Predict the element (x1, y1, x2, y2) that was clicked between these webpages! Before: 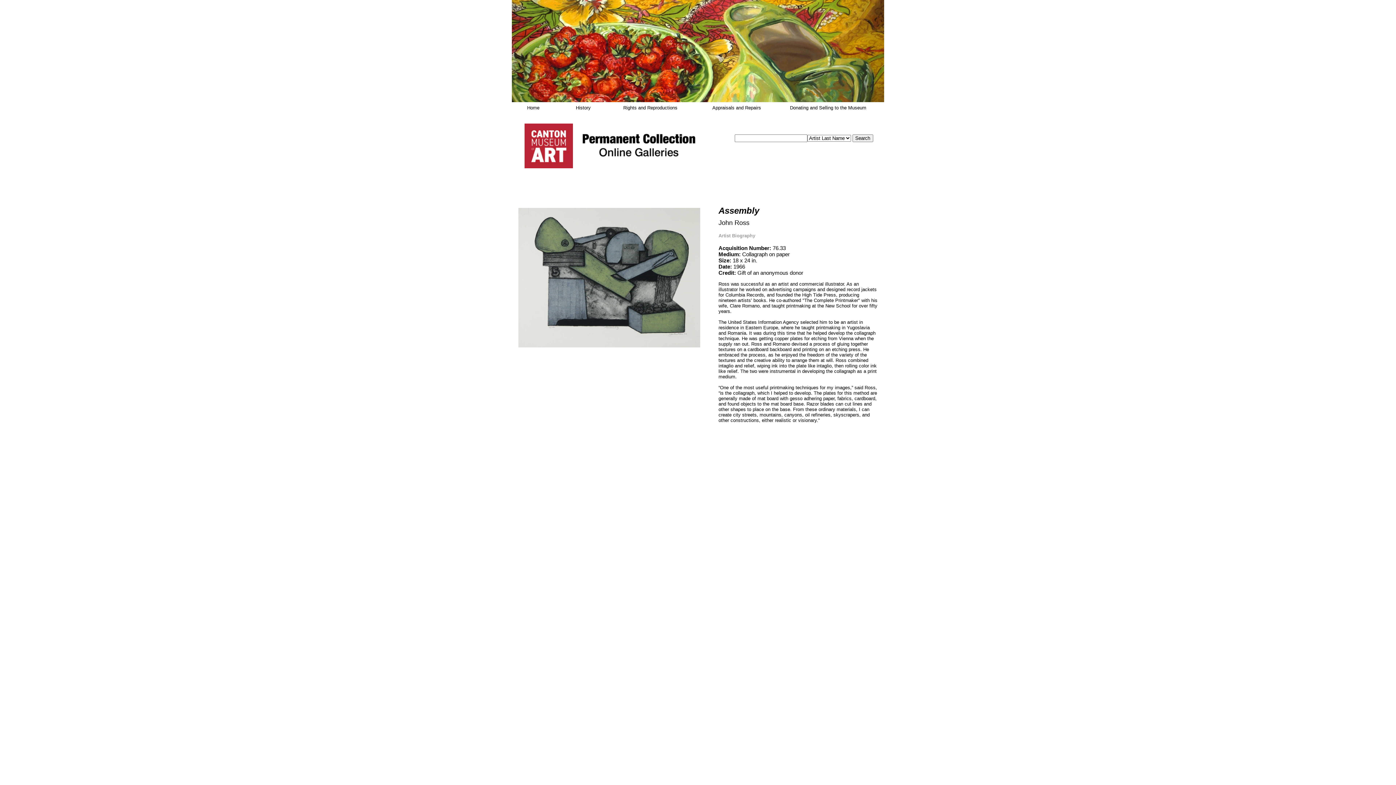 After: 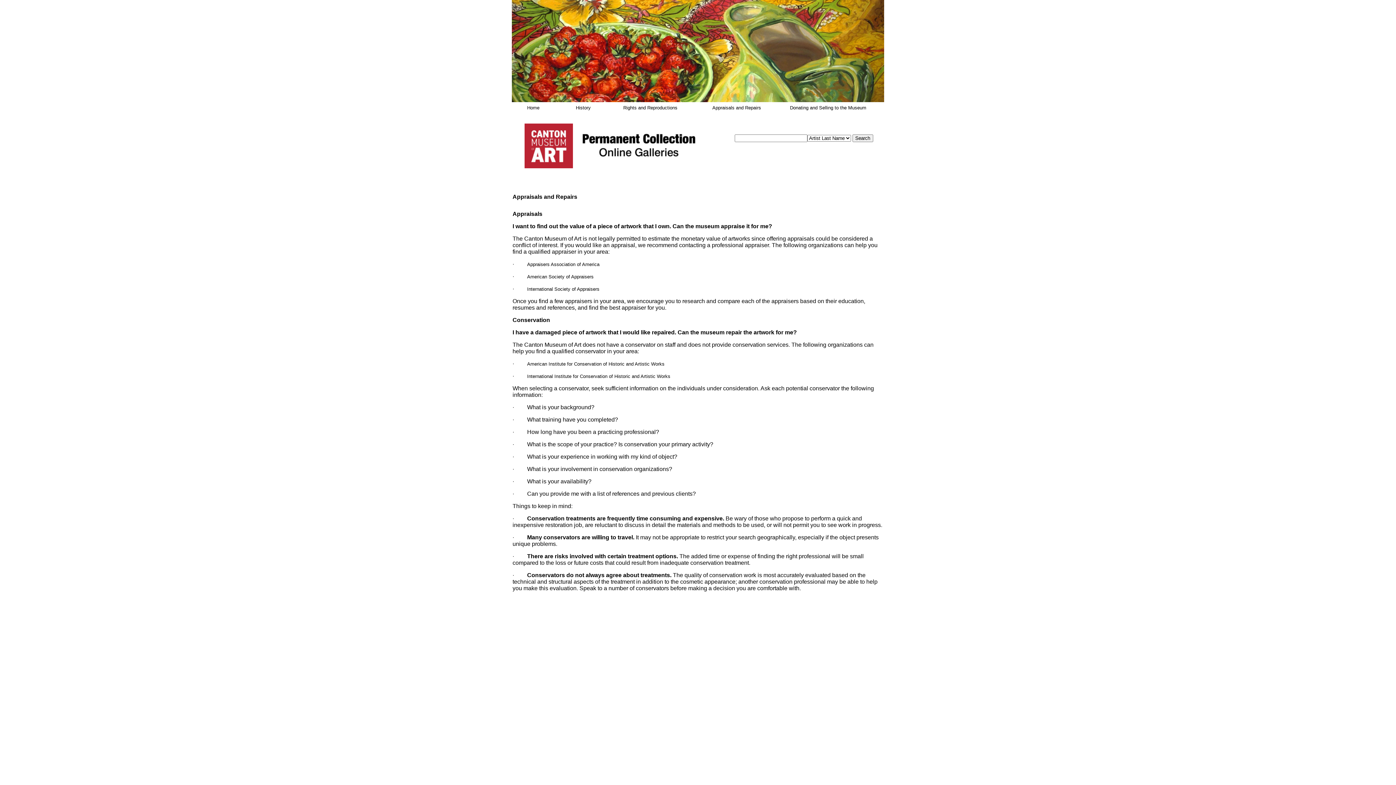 Action: bbox: (712, 105, 761, 110) label: Appraisals and Repairs